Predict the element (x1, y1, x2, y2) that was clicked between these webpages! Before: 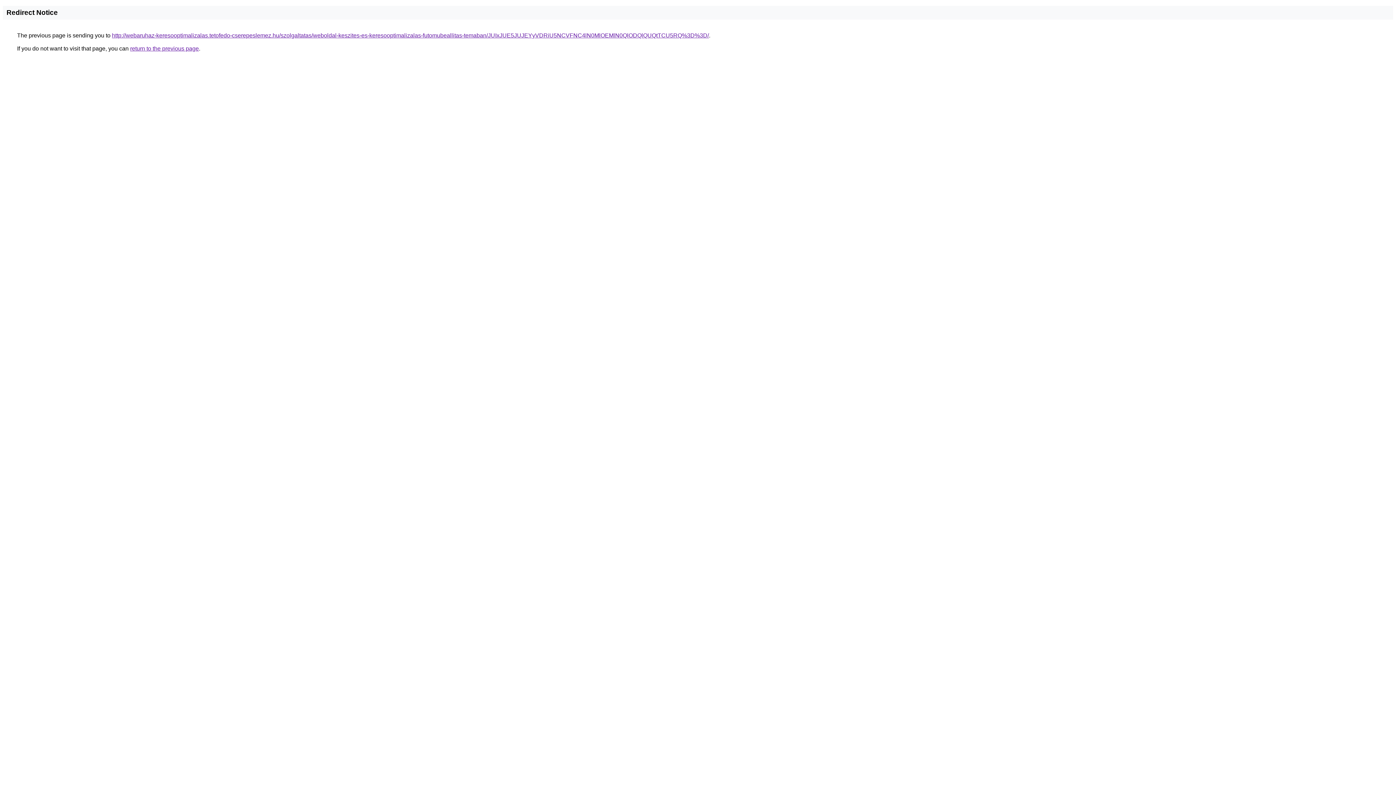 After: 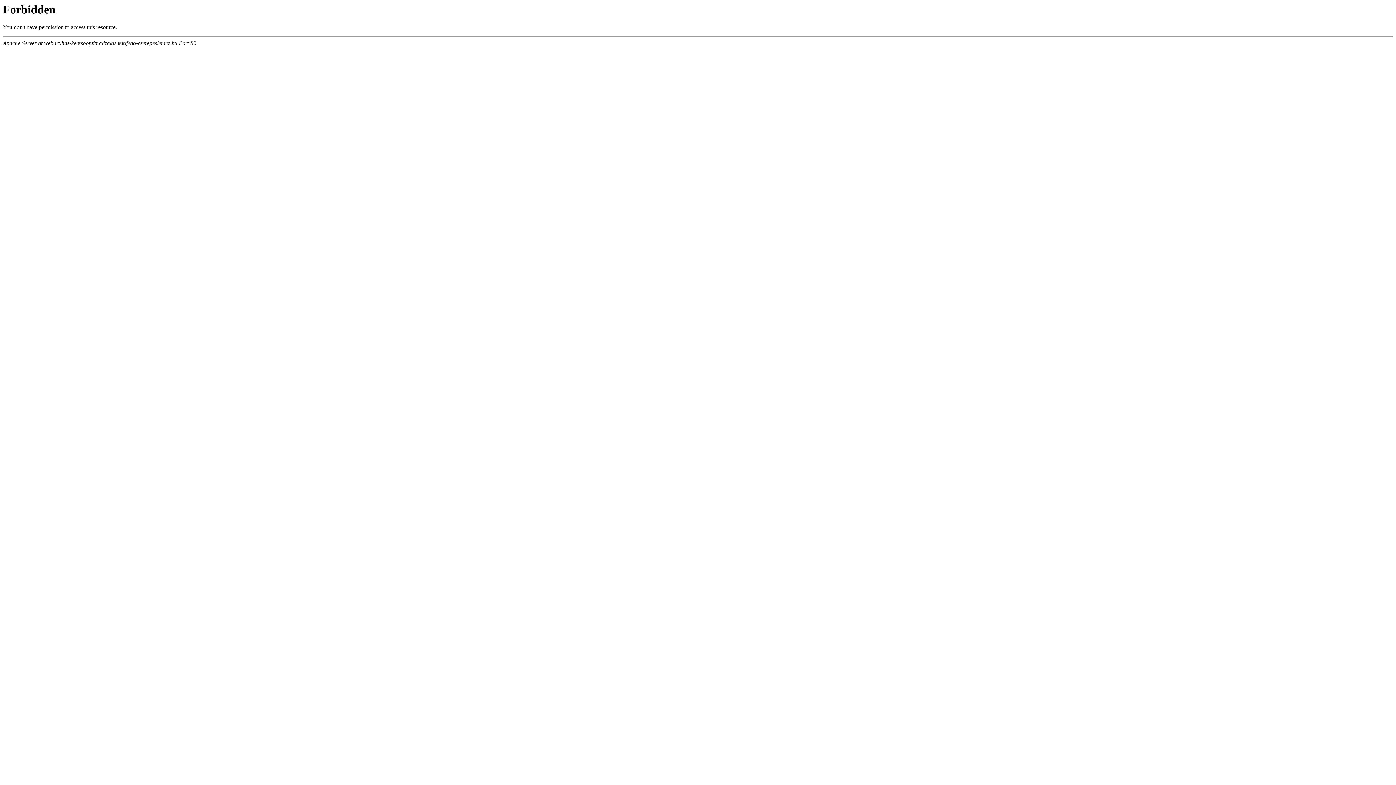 Action: bbox: (112, 32, 709, 38) label: http://webaruhaz-keresooptimalizalas.tetofedo-cserepeslemez.hu/szolgaltatas/weboldal-keszites-es-keresooptimalizalas-futomubeallitas-temaban/JUIxJUE5JUJEYyVDRiU5NCVFNC4lN0MlOEMlN0QlODQlQUQtTCU5RQ%3D%3D/